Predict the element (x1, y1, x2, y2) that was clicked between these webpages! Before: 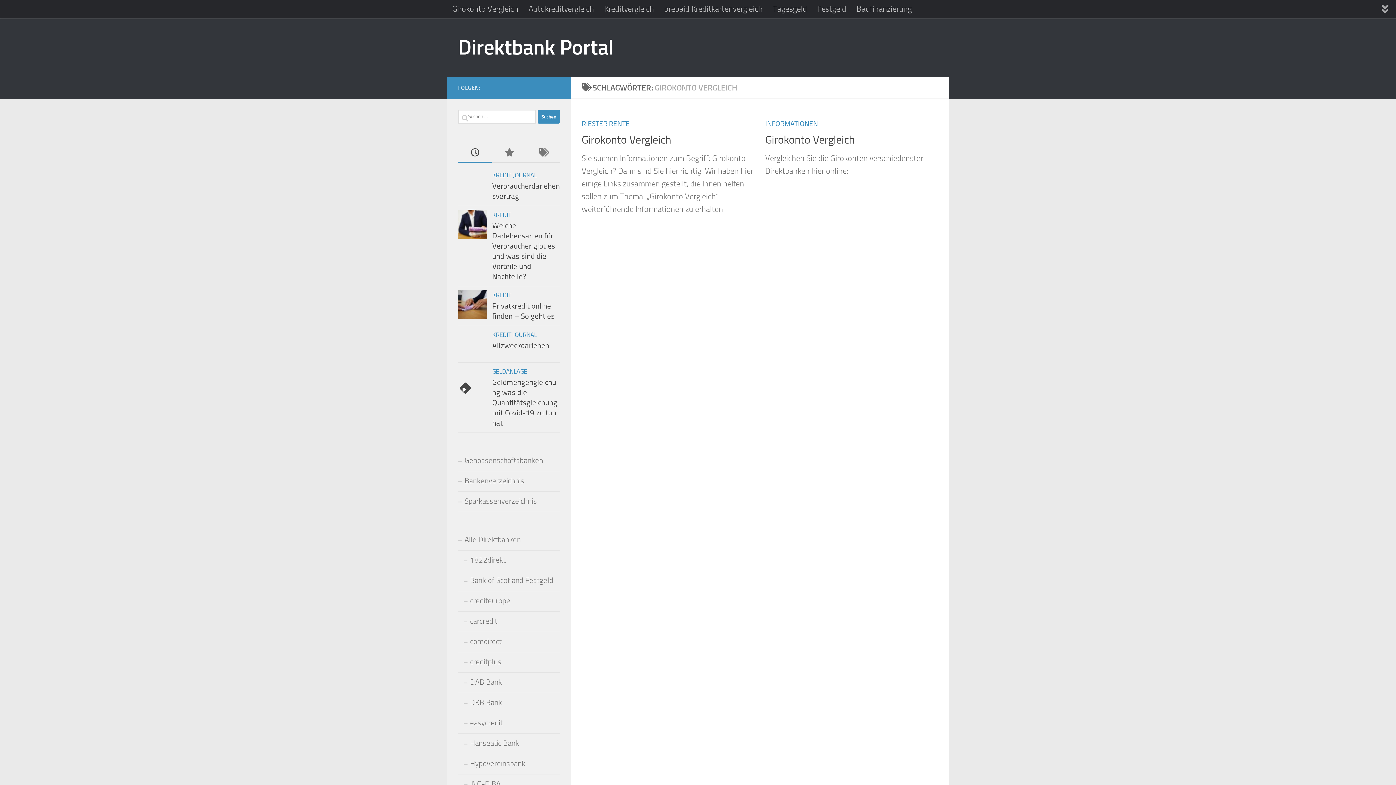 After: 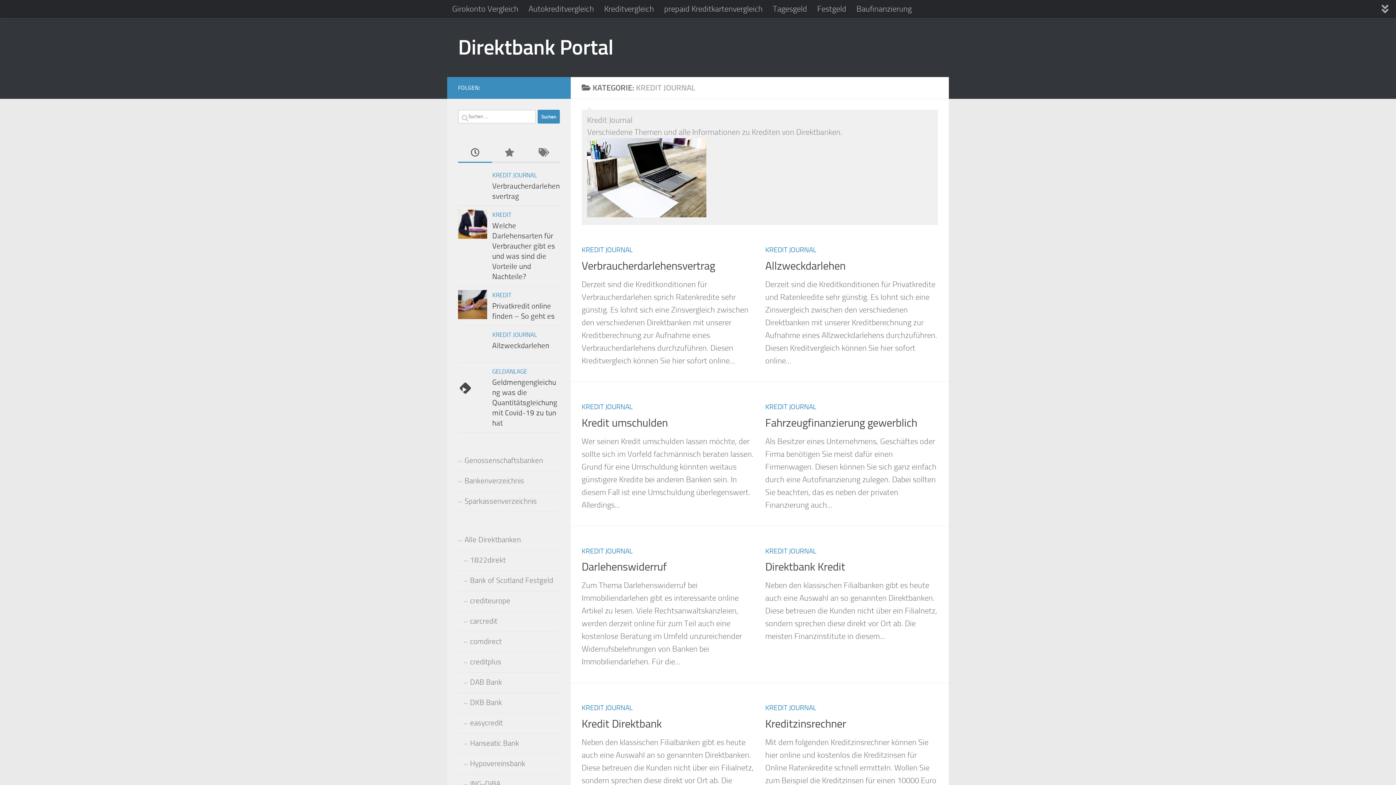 Action: label: KREDIT JOURNAL bbox: (492, 331, 537, 338)